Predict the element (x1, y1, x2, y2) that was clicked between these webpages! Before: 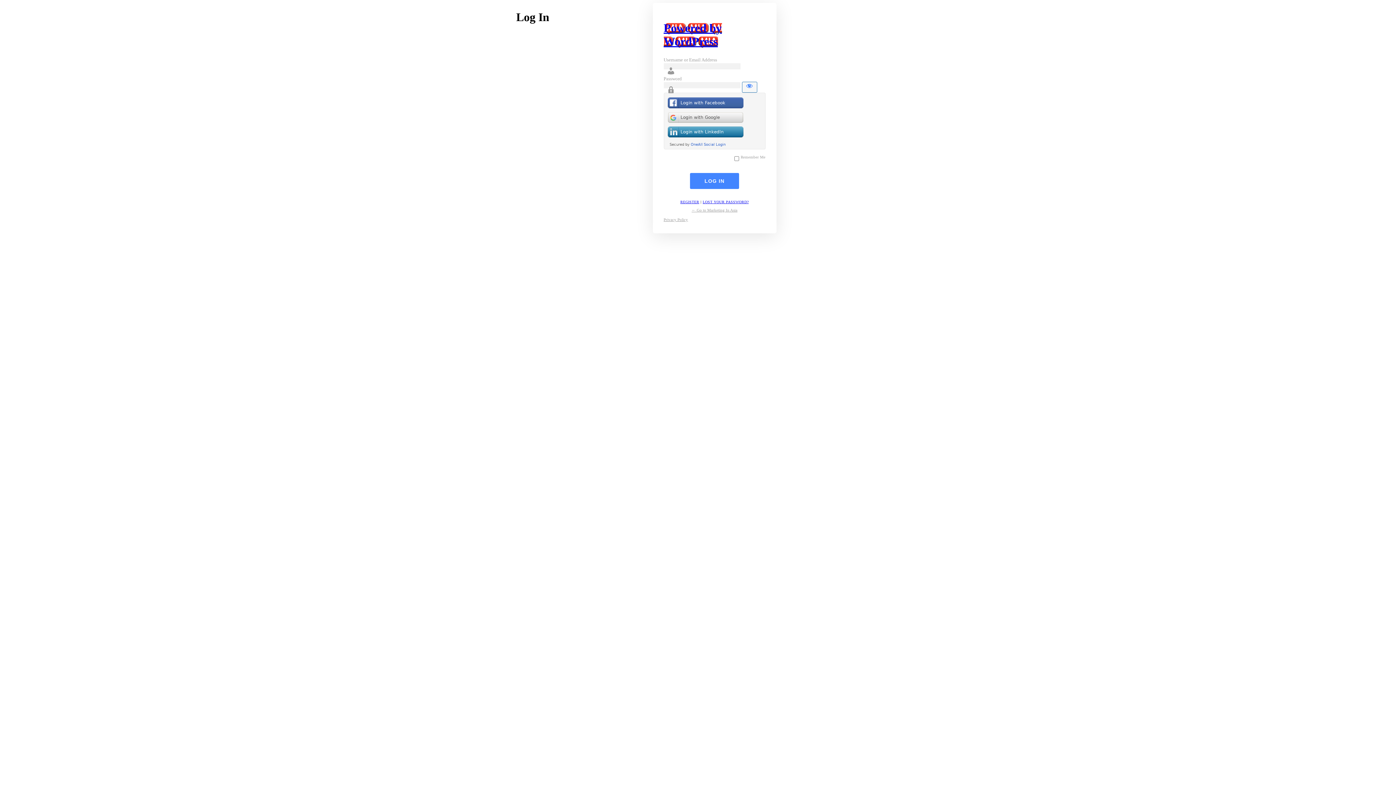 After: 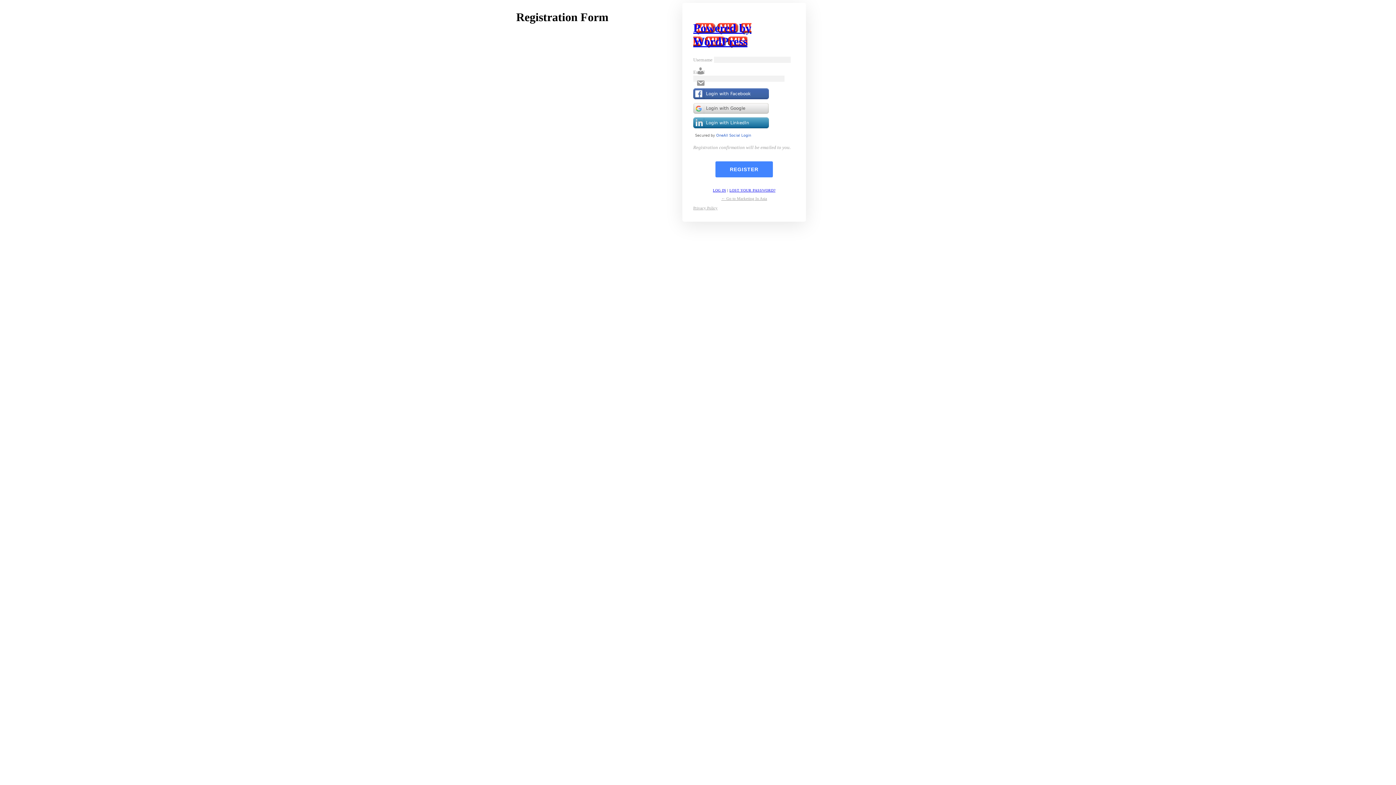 Action: label: REGISTER bbox: (680, 199, 699, 203)